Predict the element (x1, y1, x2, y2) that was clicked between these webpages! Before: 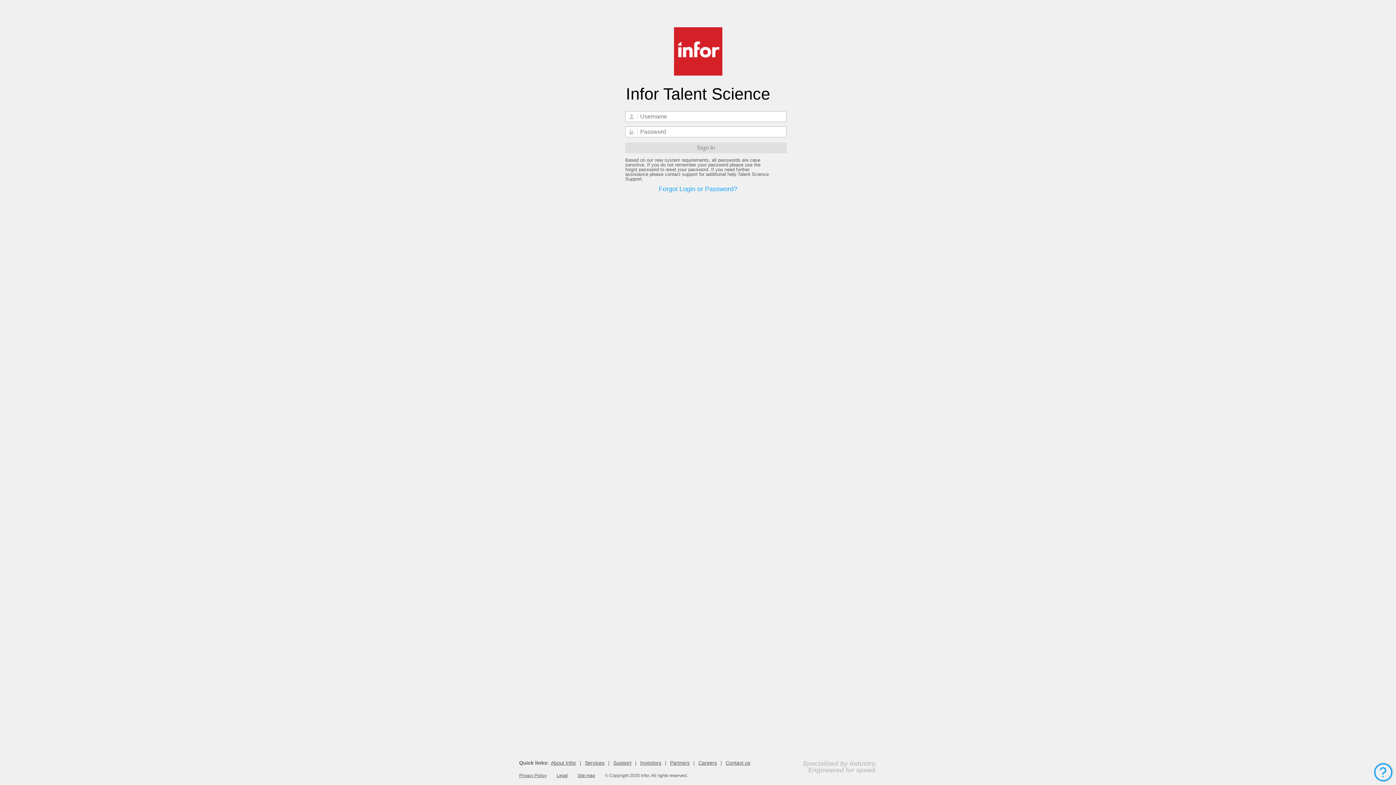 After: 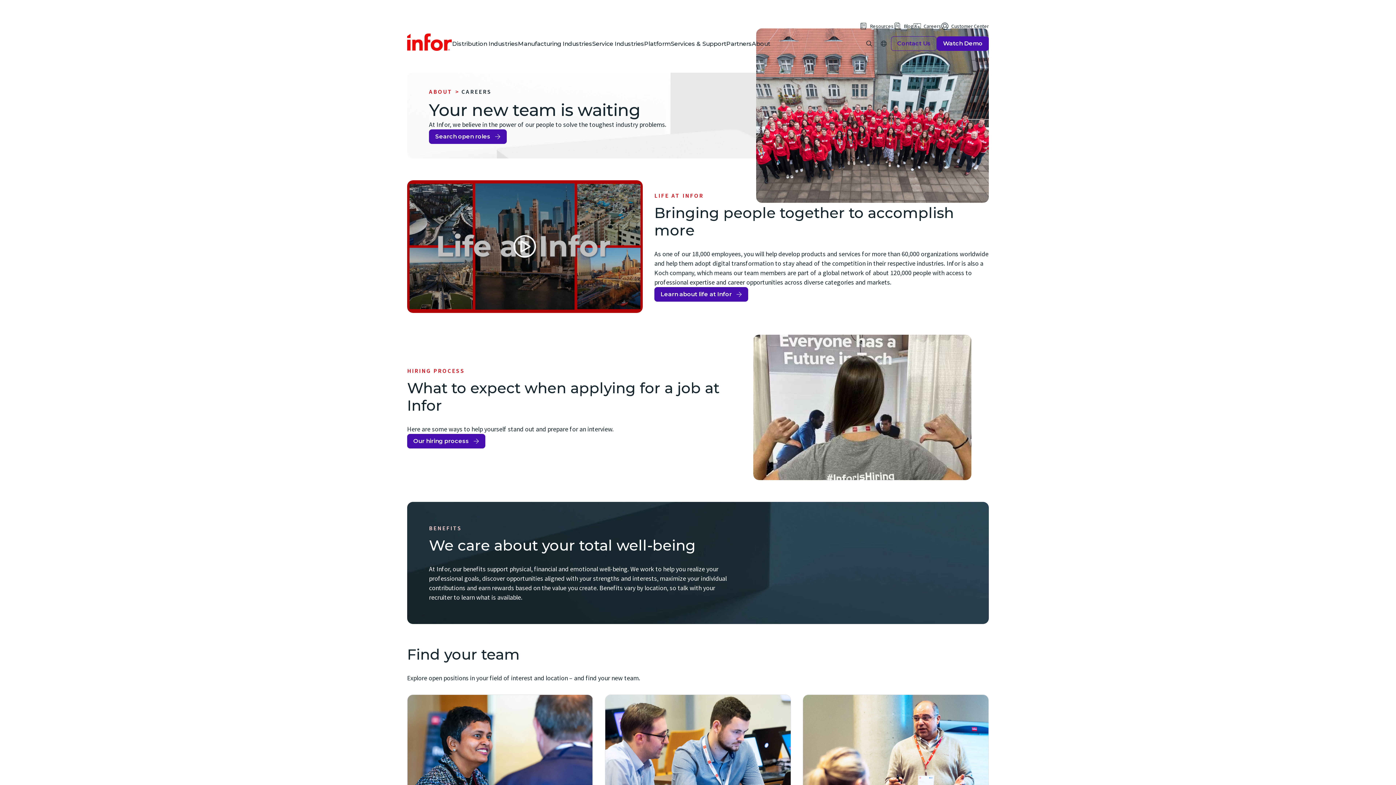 Action: bbox: (698, 760, 717, 766) label: Careers